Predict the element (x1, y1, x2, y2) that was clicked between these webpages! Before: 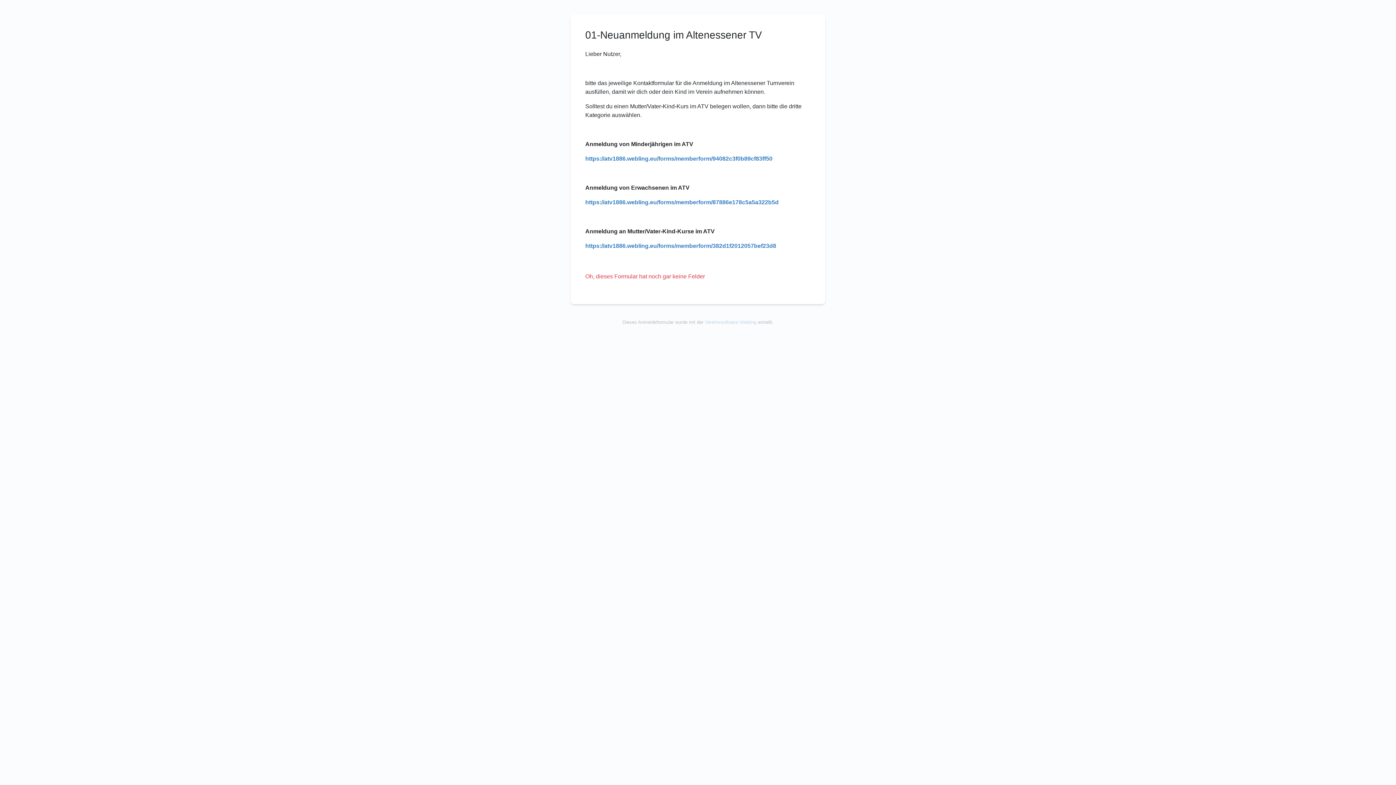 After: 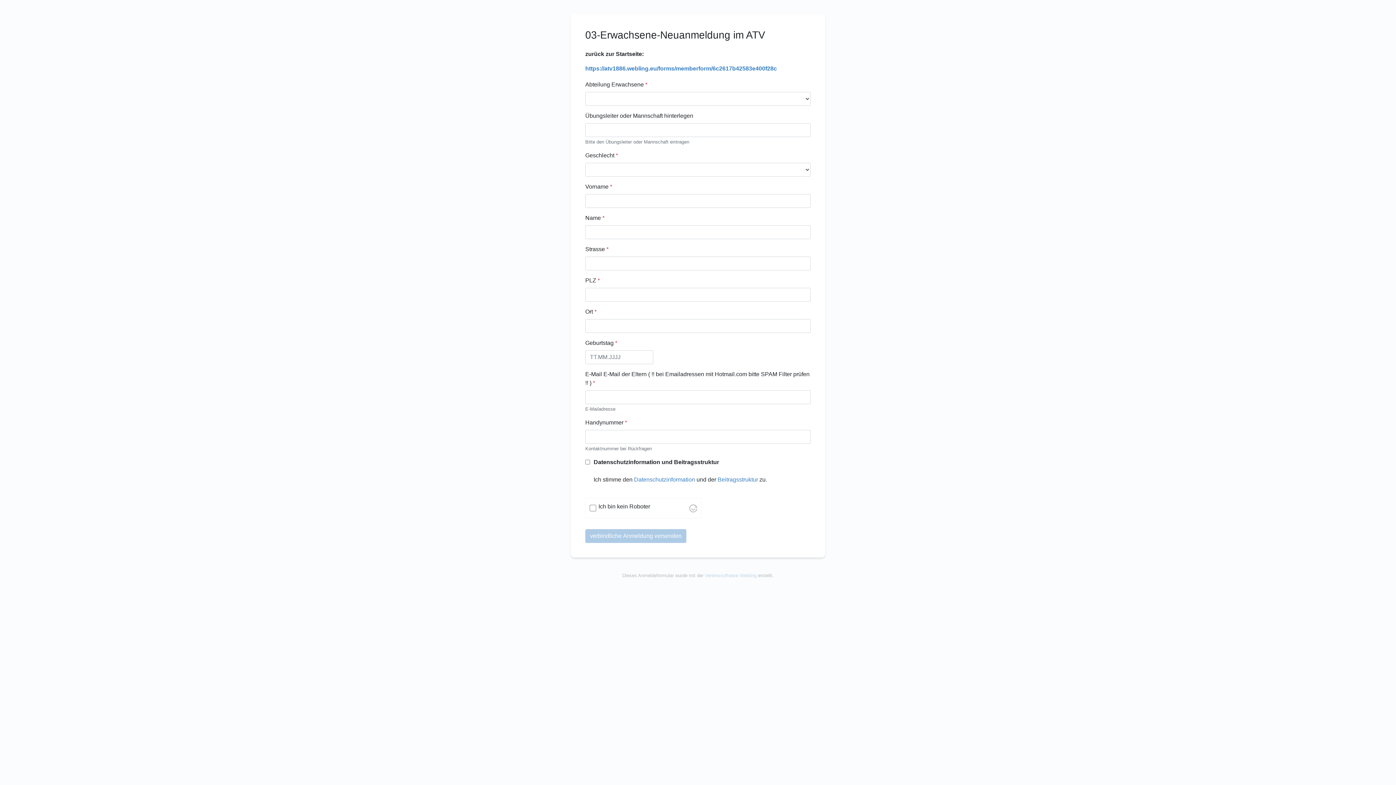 Action: bbox: (585, 199, 778, 205) label: https://atv1886.webling.eu/forms/memberform/87886e178c5a5a322b5d